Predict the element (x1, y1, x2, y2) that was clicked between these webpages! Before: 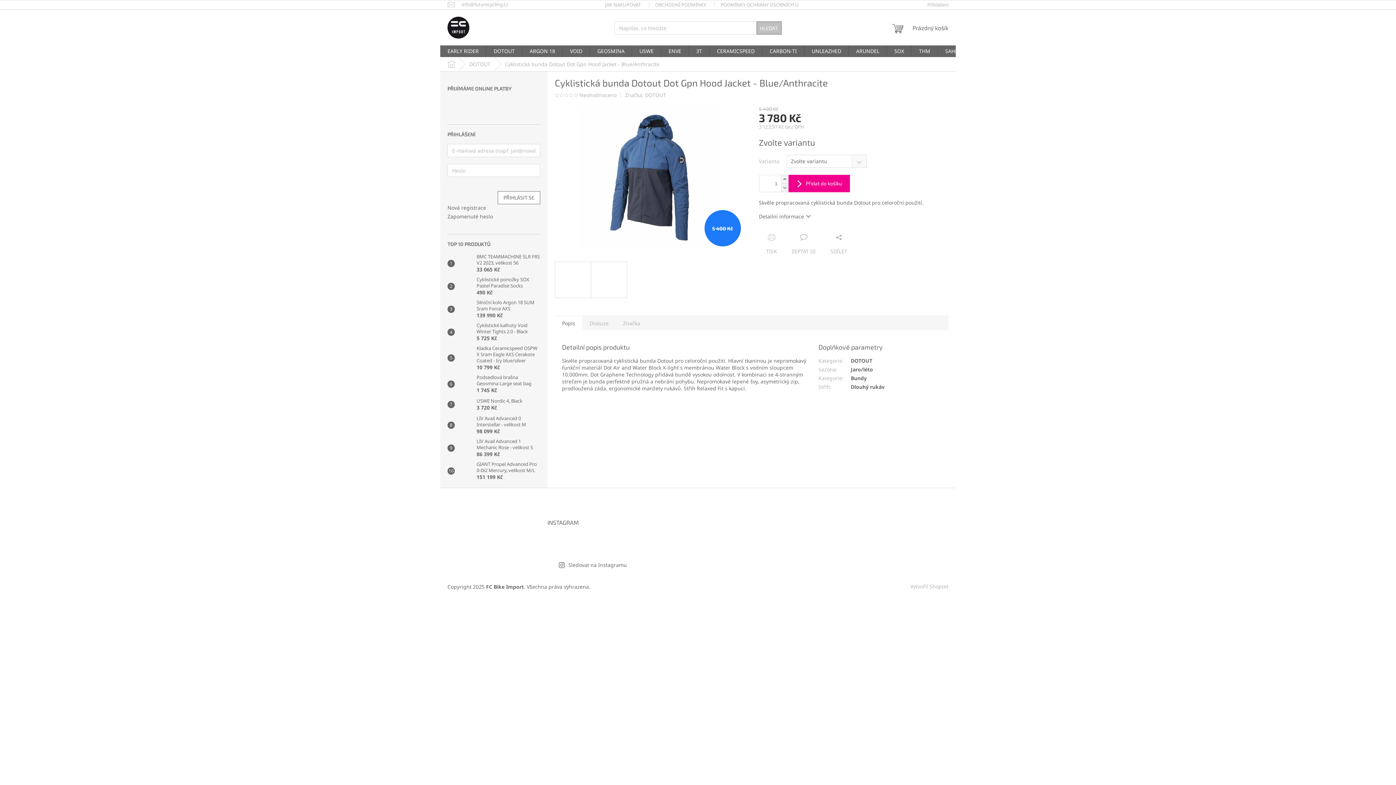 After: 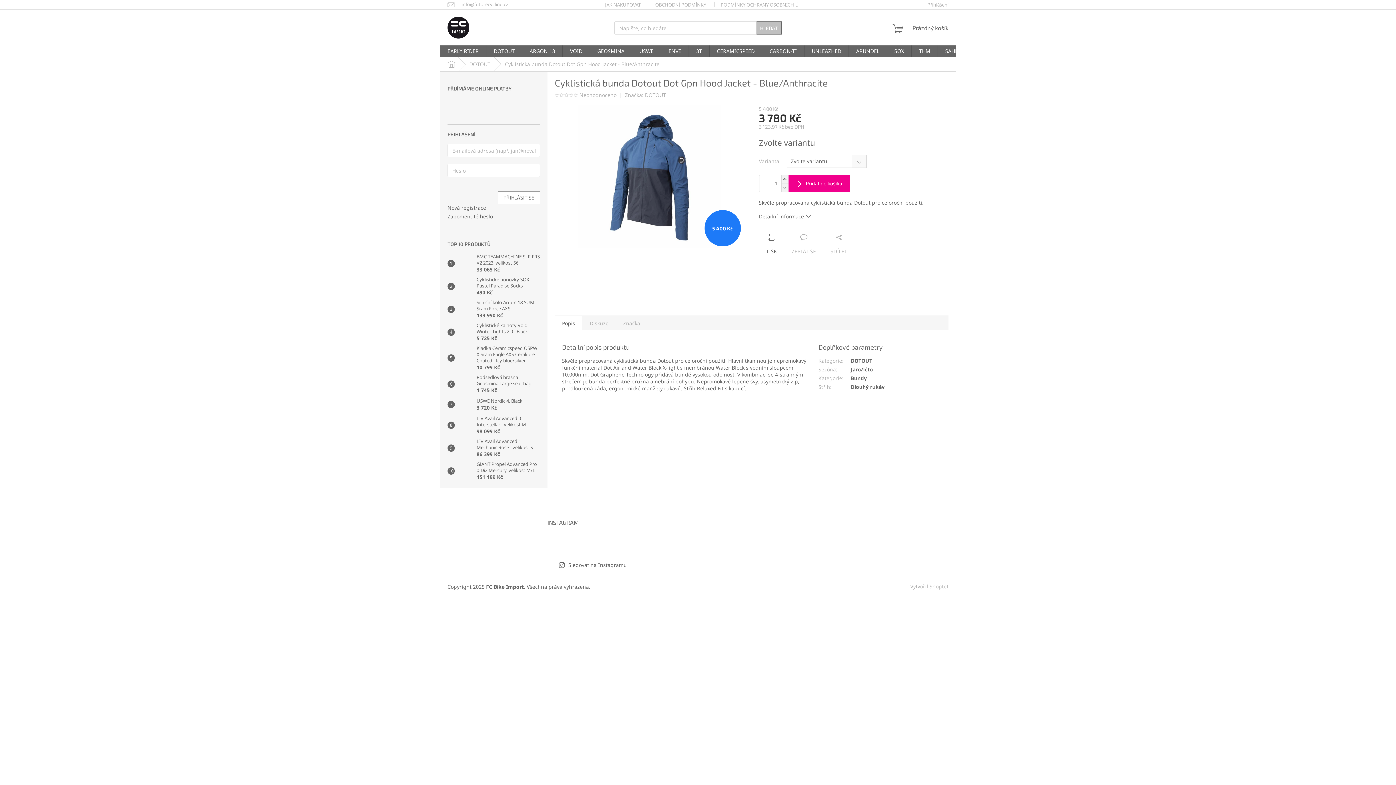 Action: label: TISK bbox: (759, 233, 784, 254)